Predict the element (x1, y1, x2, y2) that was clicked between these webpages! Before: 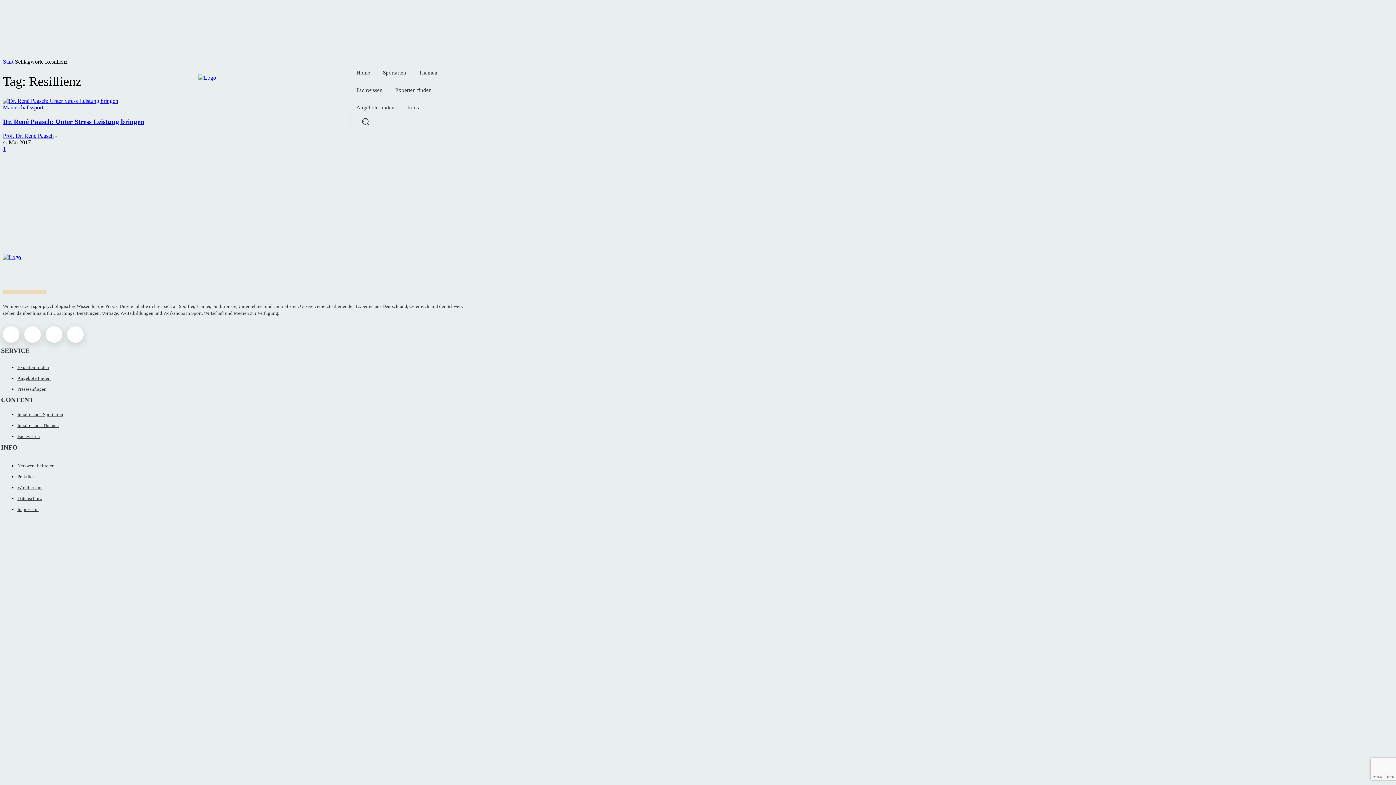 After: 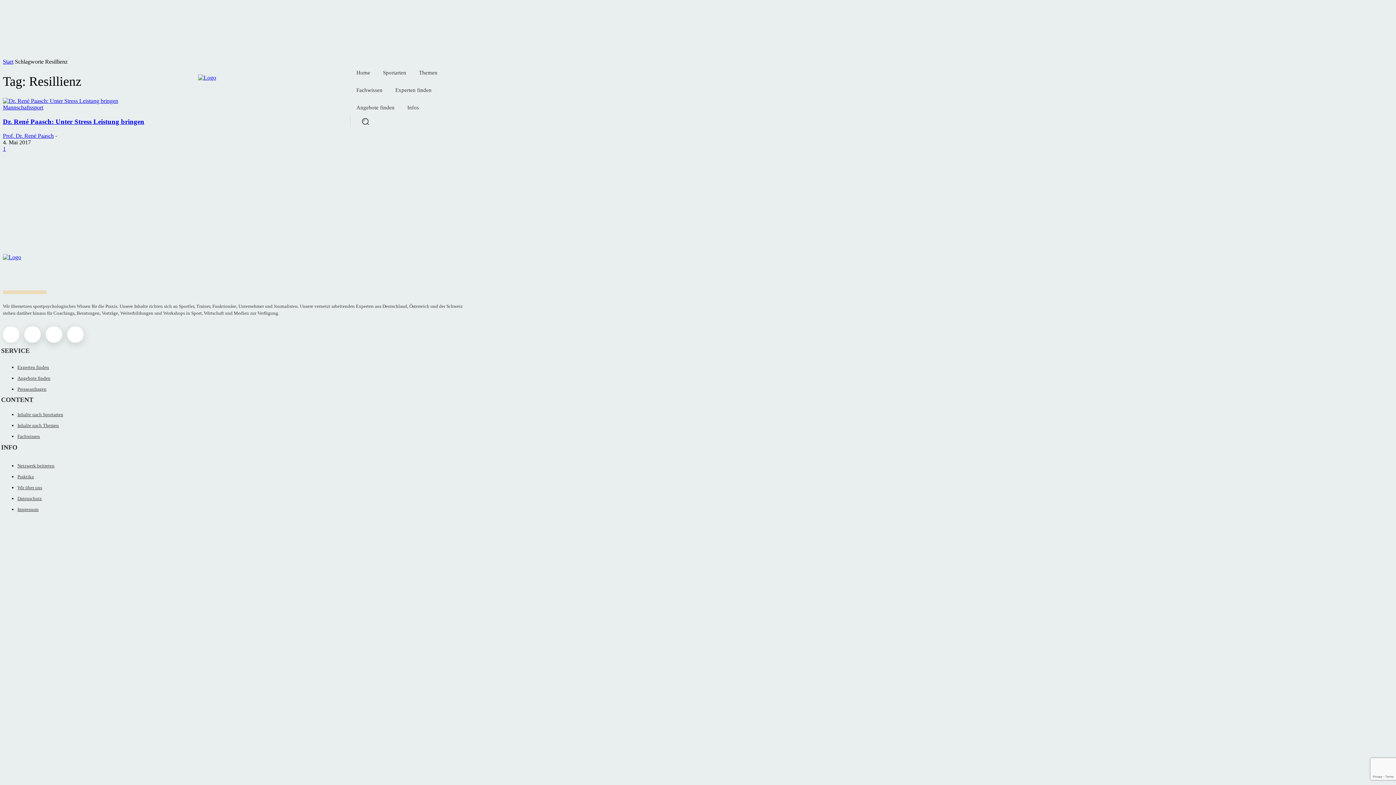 Action: bbox: (2, 326, 19, 342)